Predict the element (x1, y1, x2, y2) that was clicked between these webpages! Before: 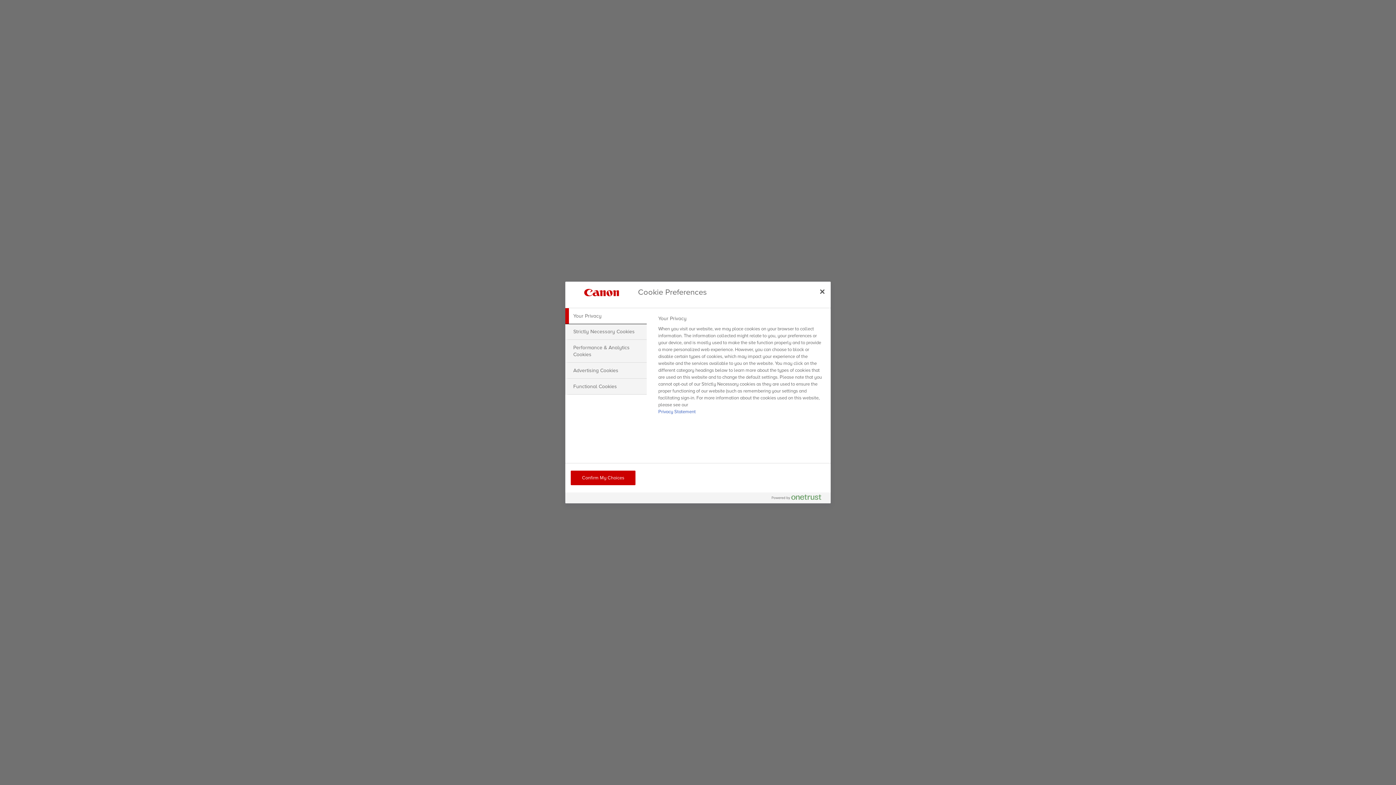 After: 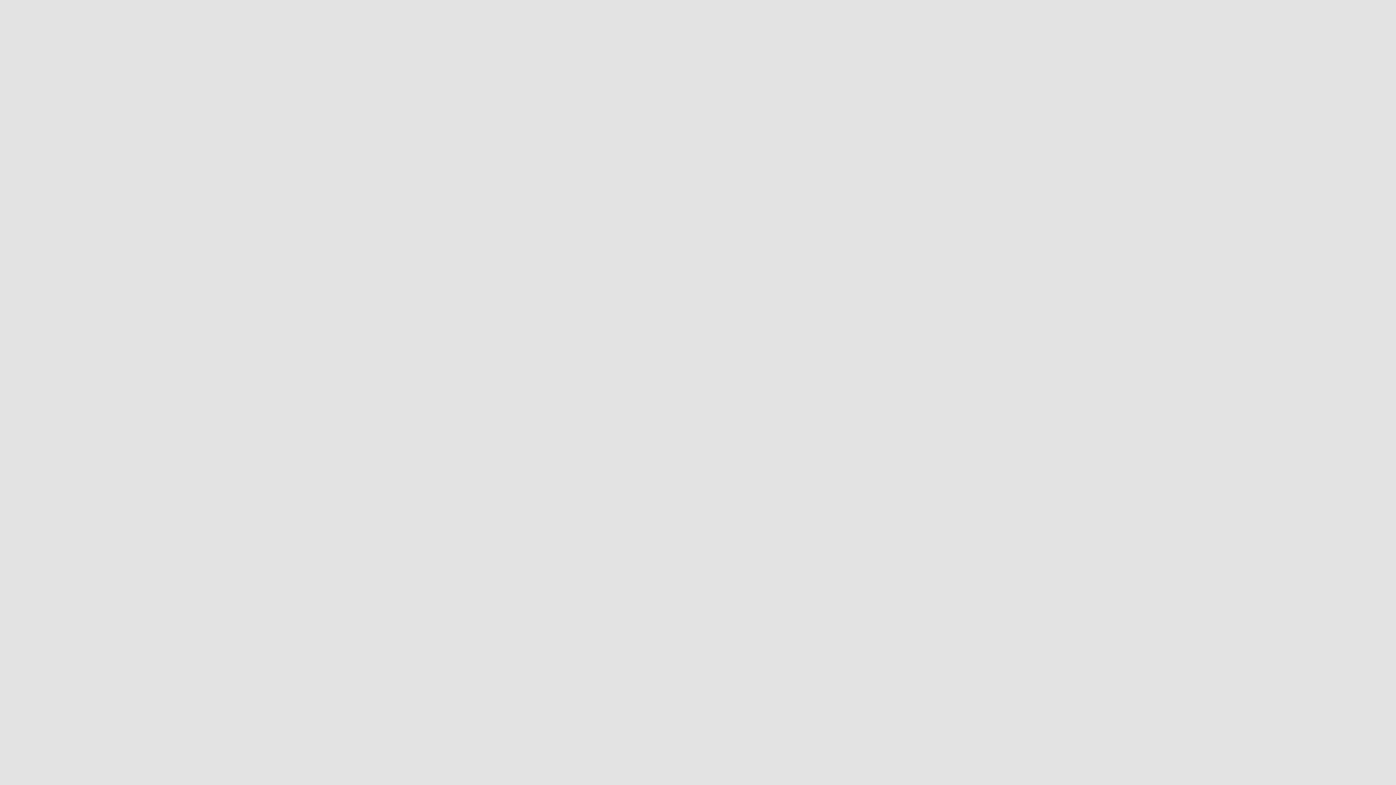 Action: bbox: (814, 283, 830, 299) label: Close